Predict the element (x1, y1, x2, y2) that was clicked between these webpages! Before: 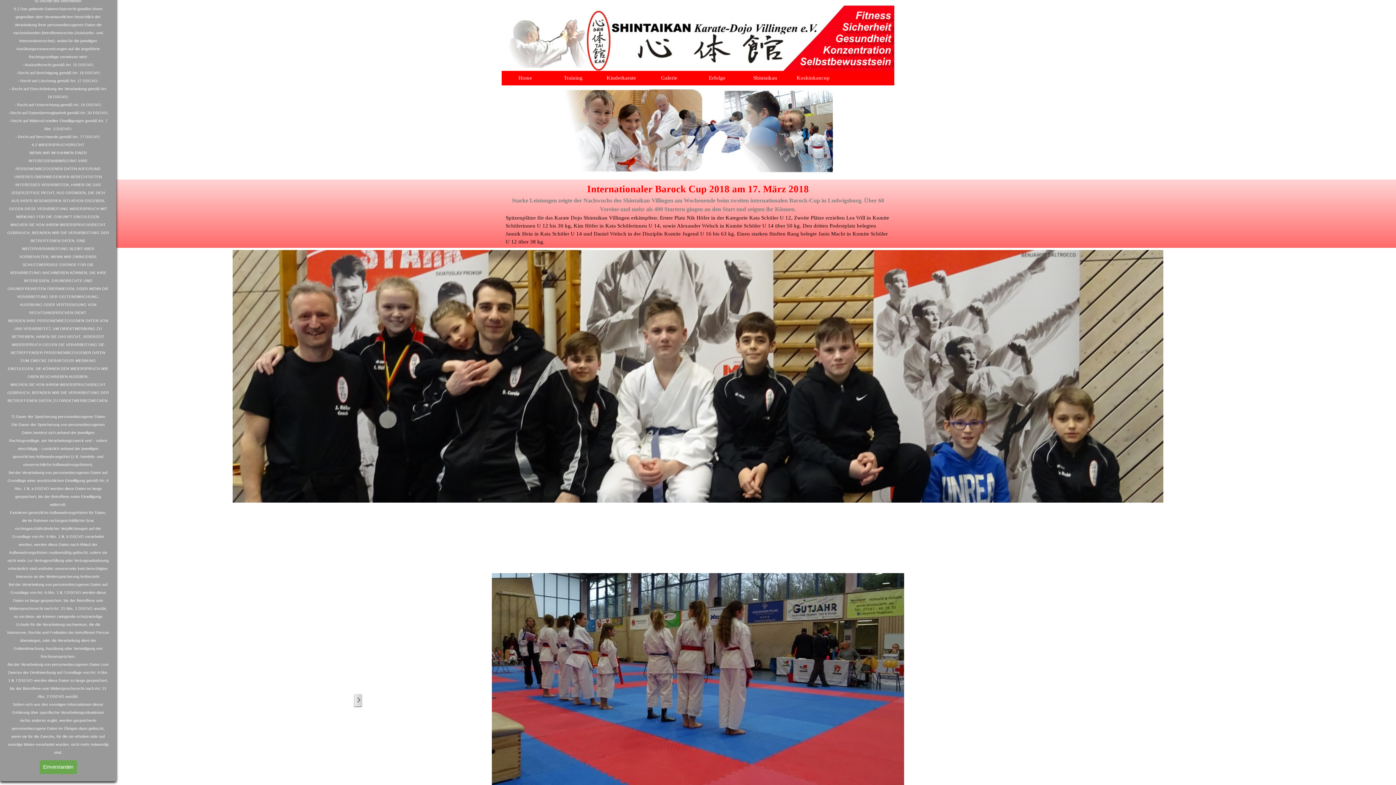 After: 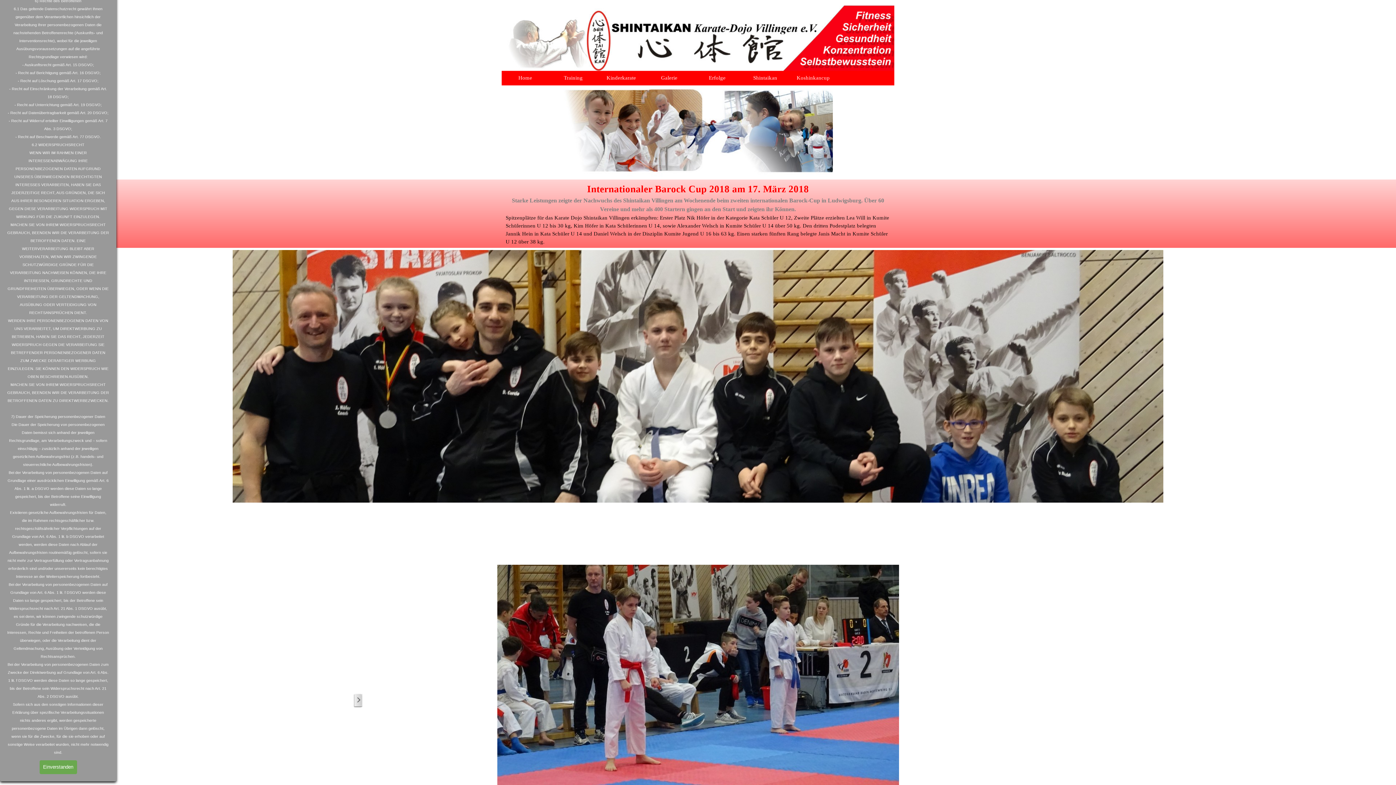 Action: bbox: (353, 694, 362, 707) label: Weiter